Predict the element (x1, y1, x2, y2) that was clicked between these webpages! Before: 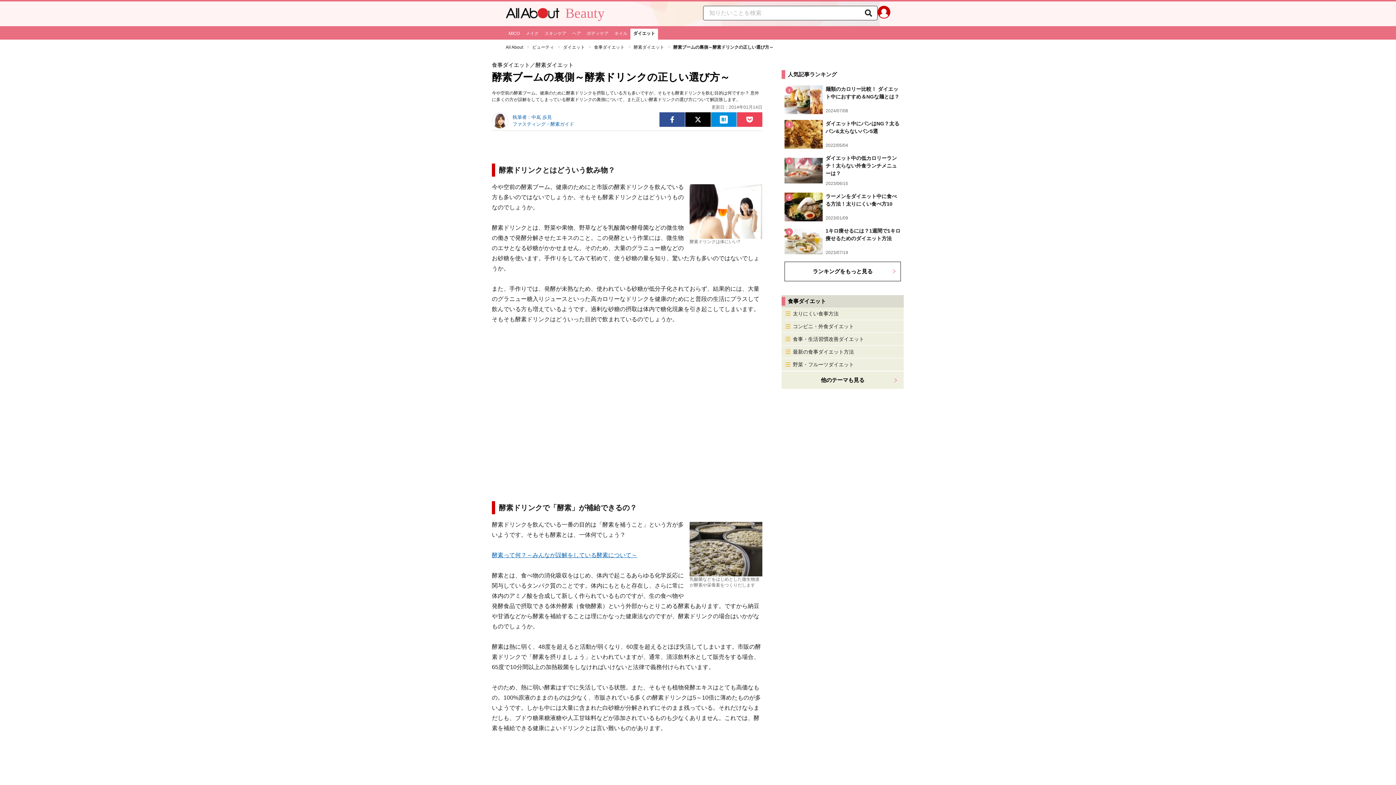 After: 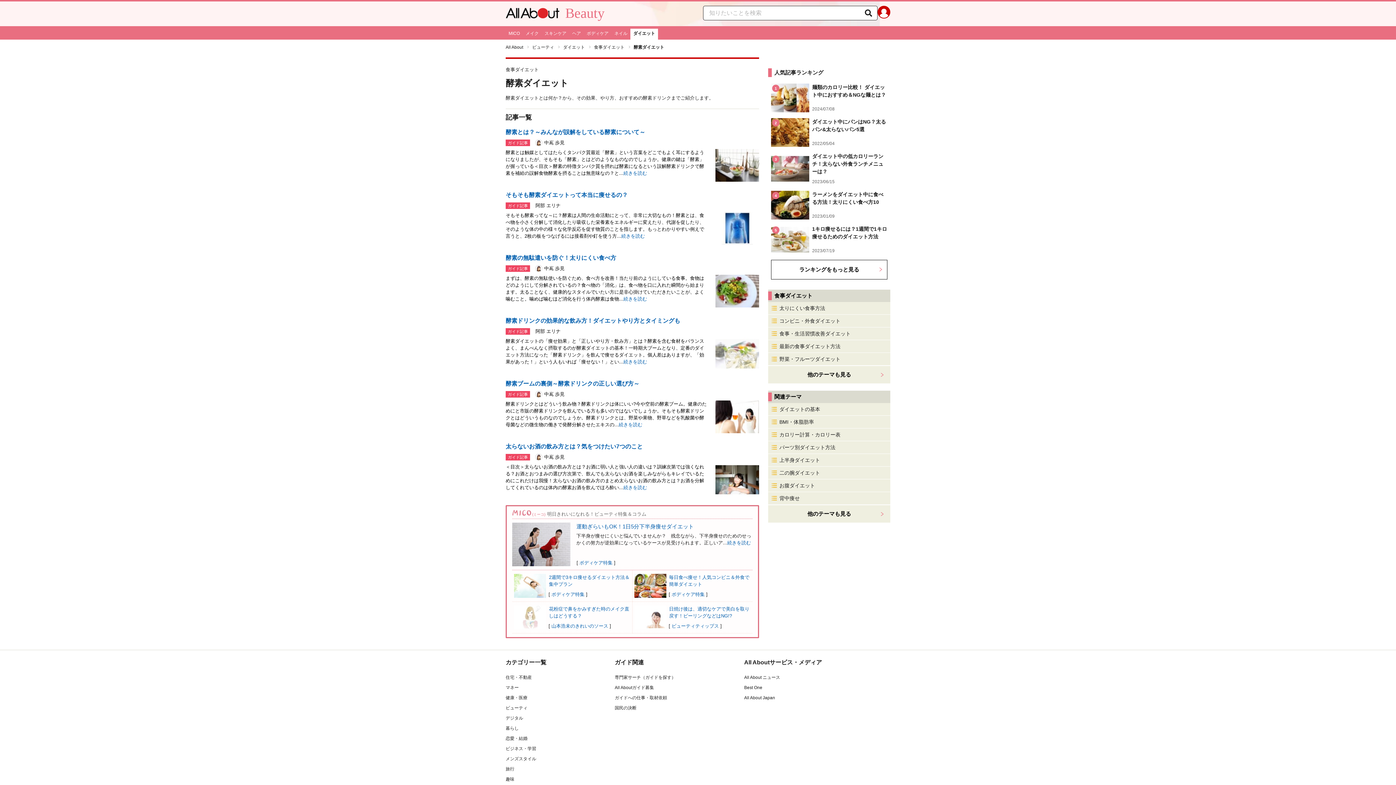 Action: bbox: (633, 44, 664, 49) label: 酵素ダイエット